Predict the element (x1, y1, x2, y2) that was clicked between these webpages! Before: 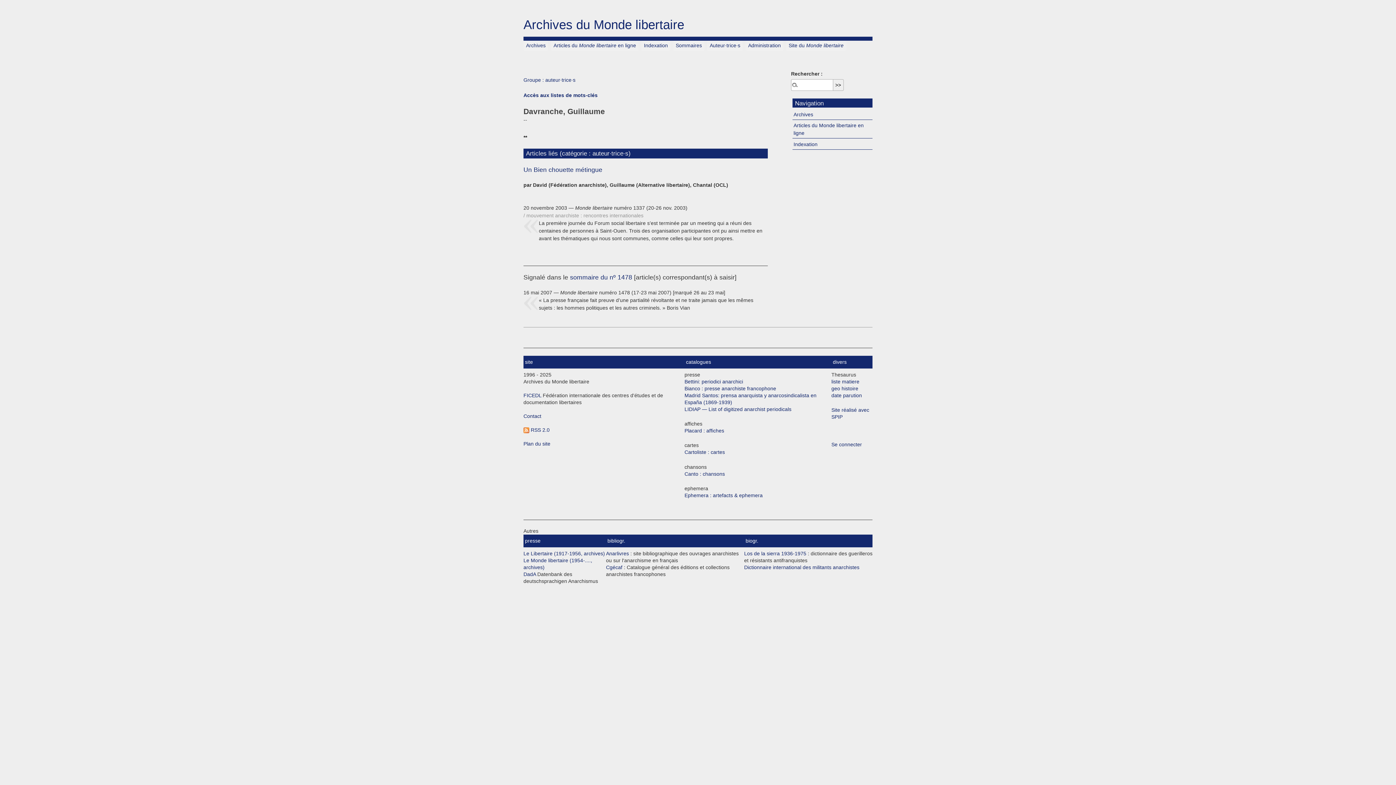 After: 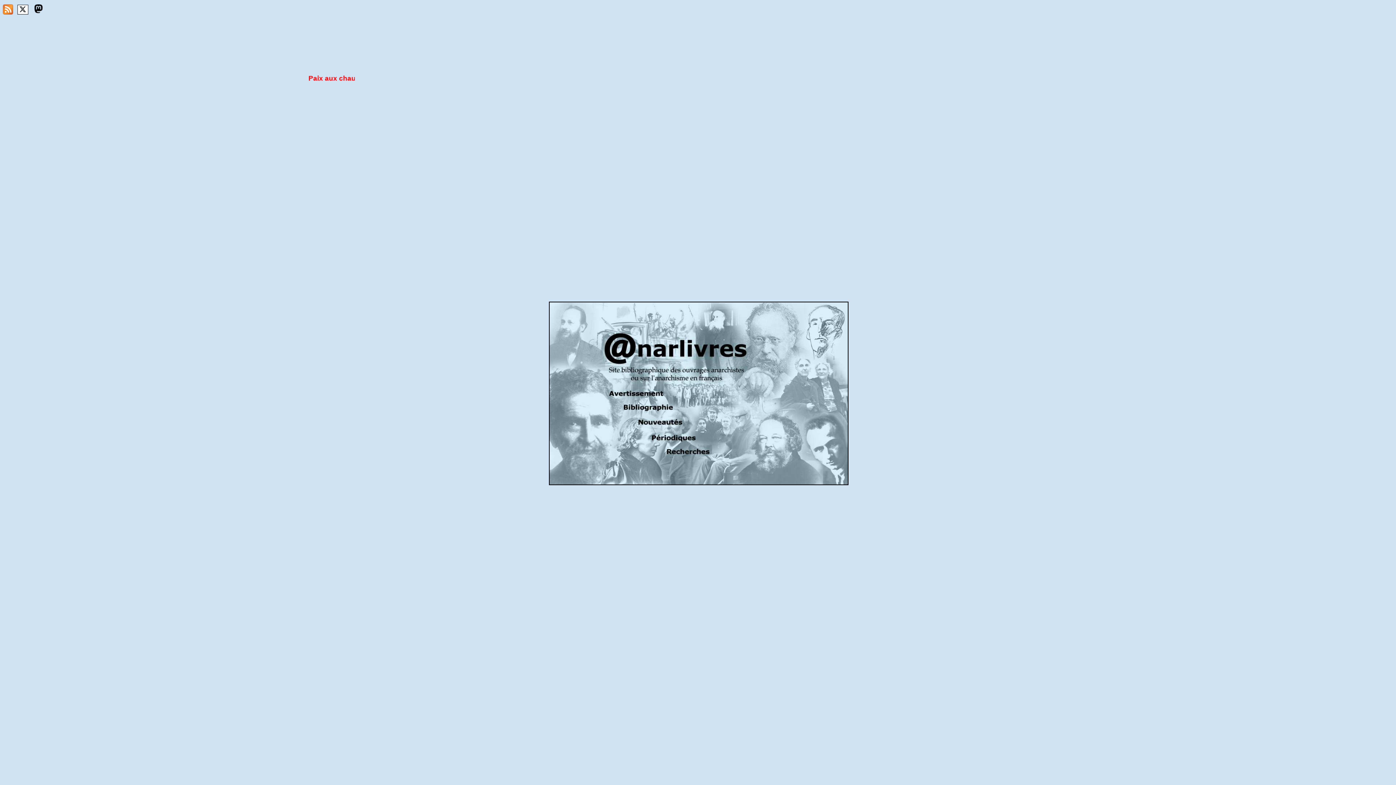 Action: bbox: (606, 551, 629, 556) label: Anarlivres